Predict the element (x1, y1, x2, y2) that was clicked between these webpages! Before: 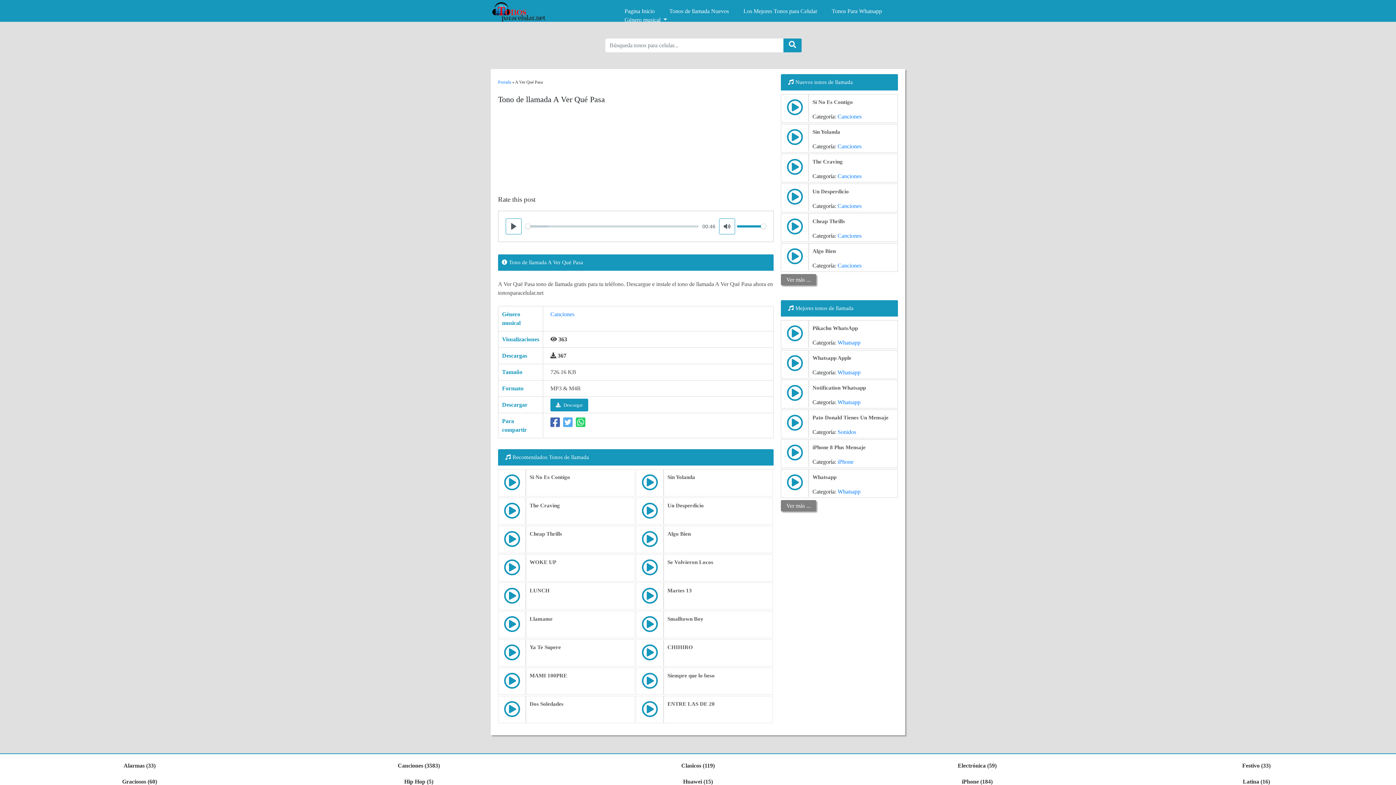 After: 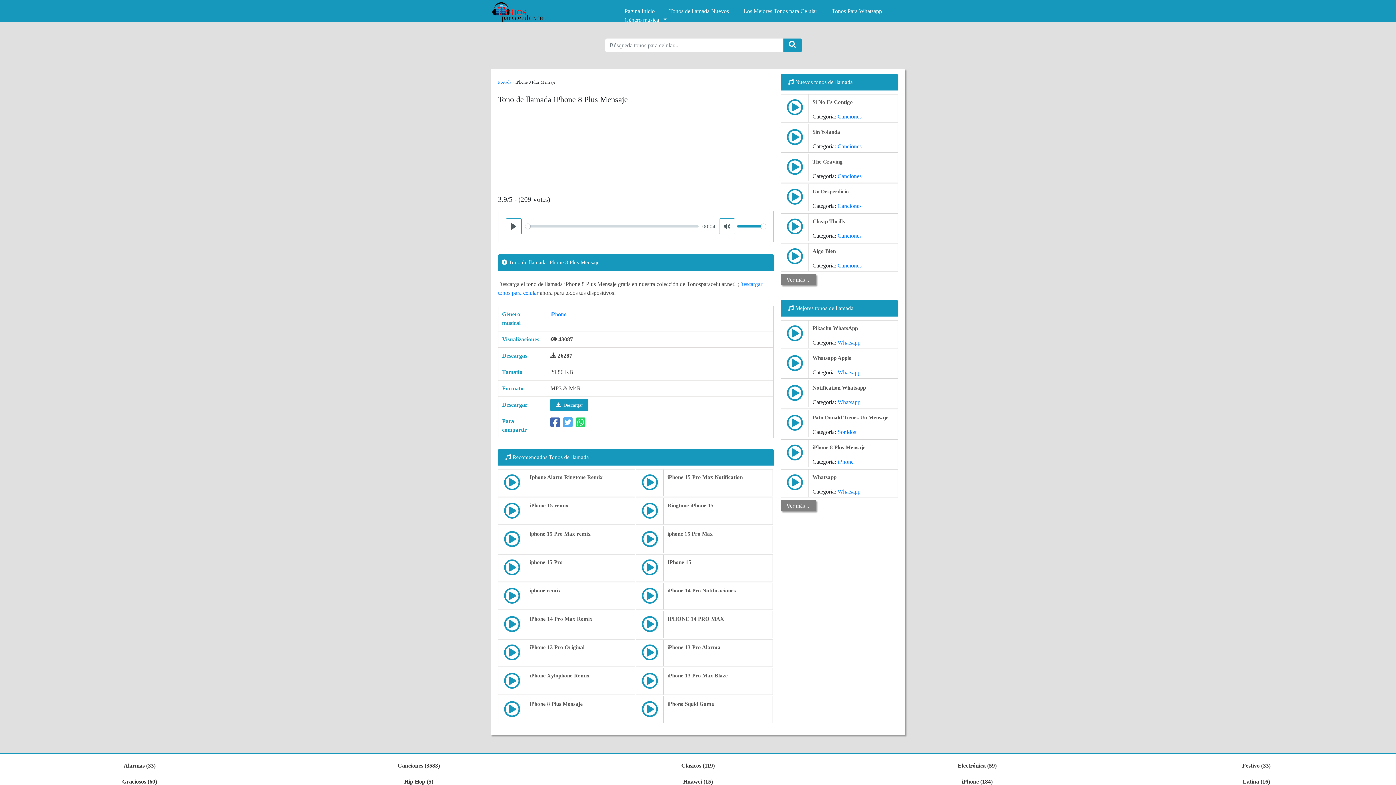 Action: bbox: (812, 443, 865, 455) label: iPhone 8 Plus Mensaje